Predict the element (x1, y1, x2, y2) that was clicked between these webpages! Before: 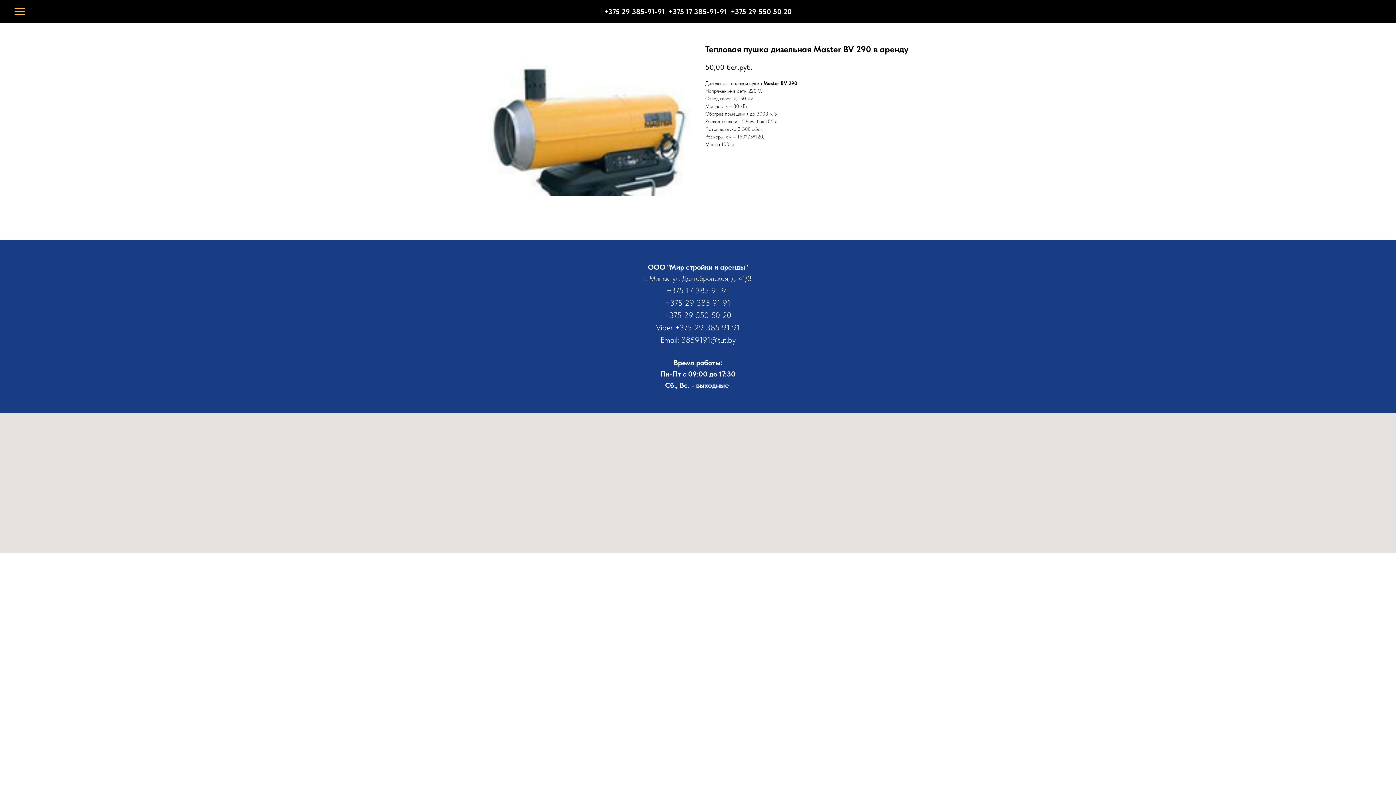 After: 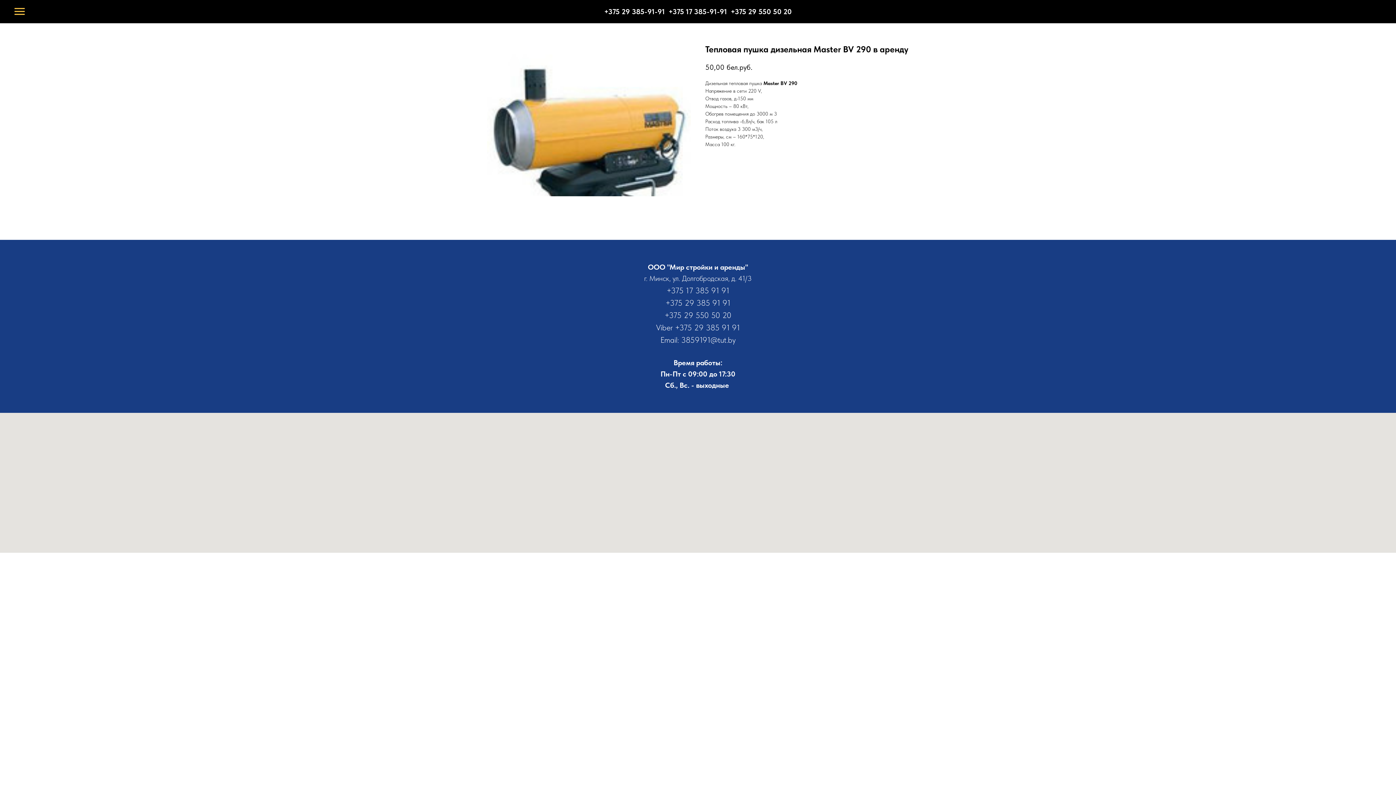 Action: bbox: (604, 7, 792, 16) label: +375 29 385-91-91  +375 17 385-91-91  +375 29 550 50 20